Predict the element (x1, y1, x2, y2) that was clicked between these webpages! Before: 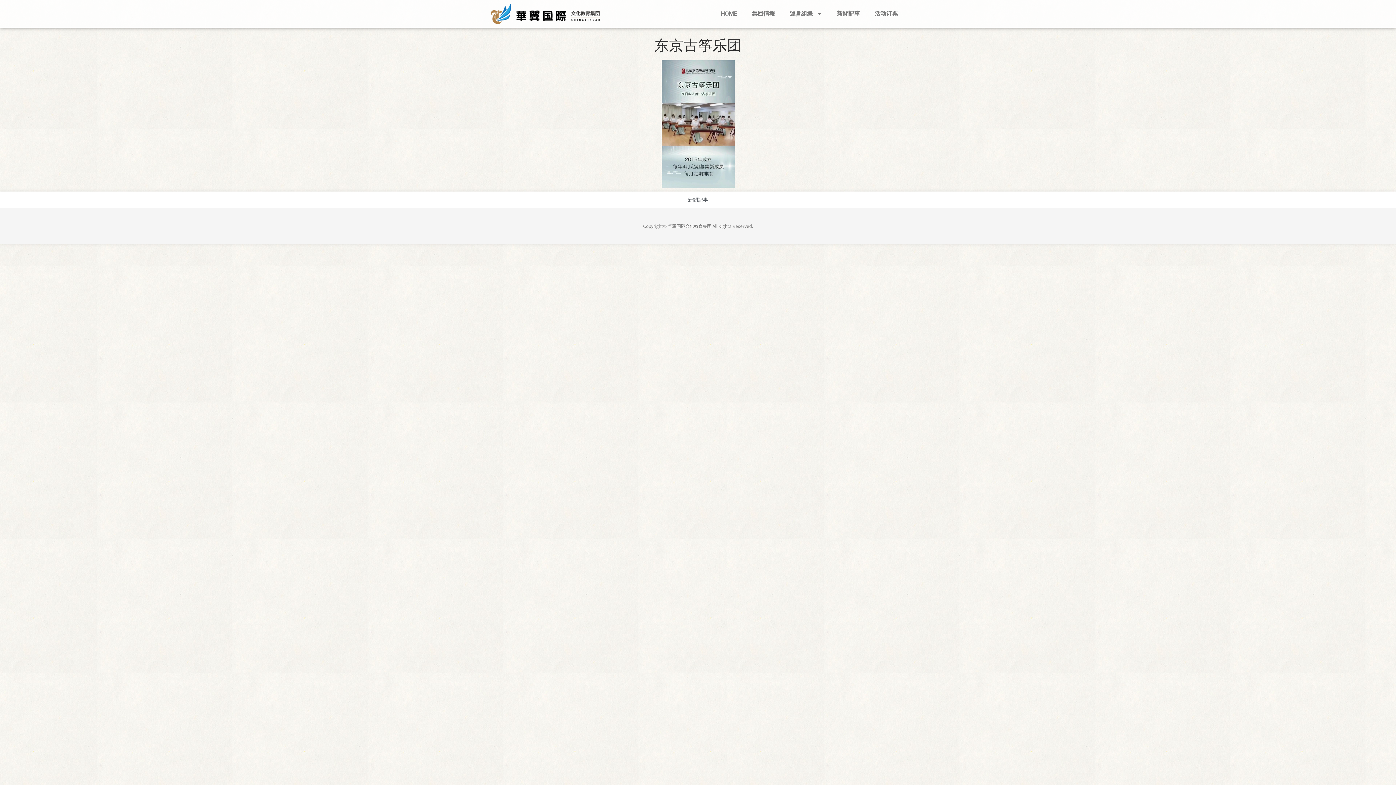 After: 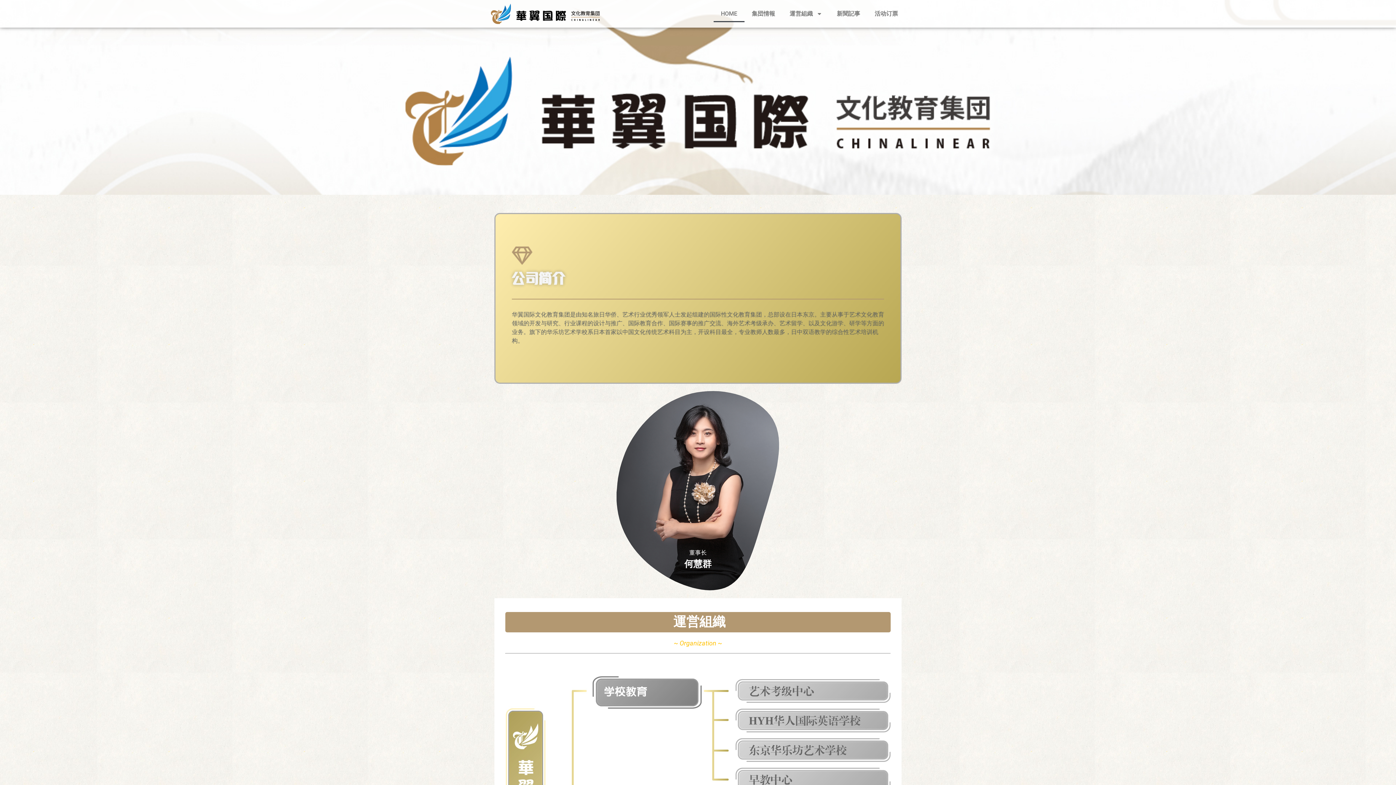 Action: bbox: (713, 5, 744, 22) label: HOME